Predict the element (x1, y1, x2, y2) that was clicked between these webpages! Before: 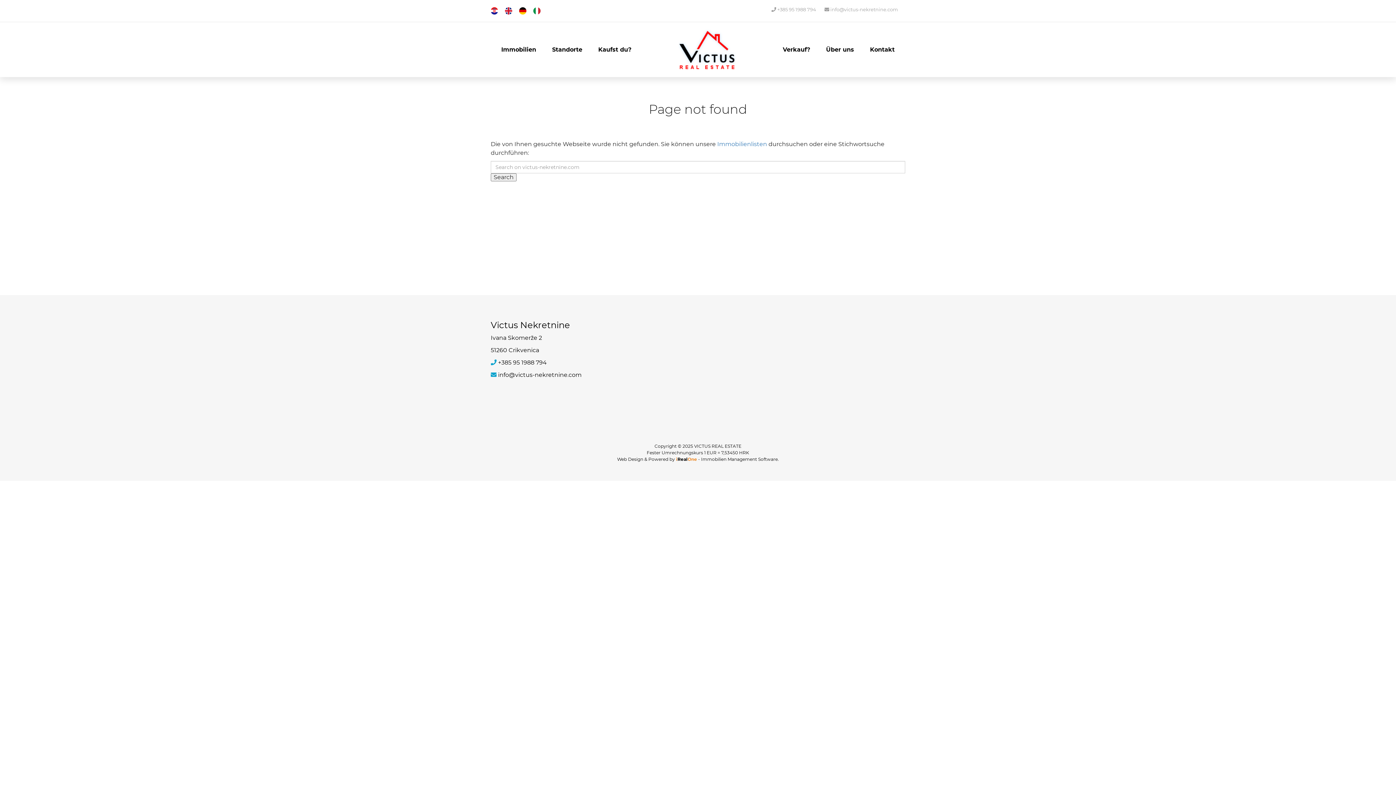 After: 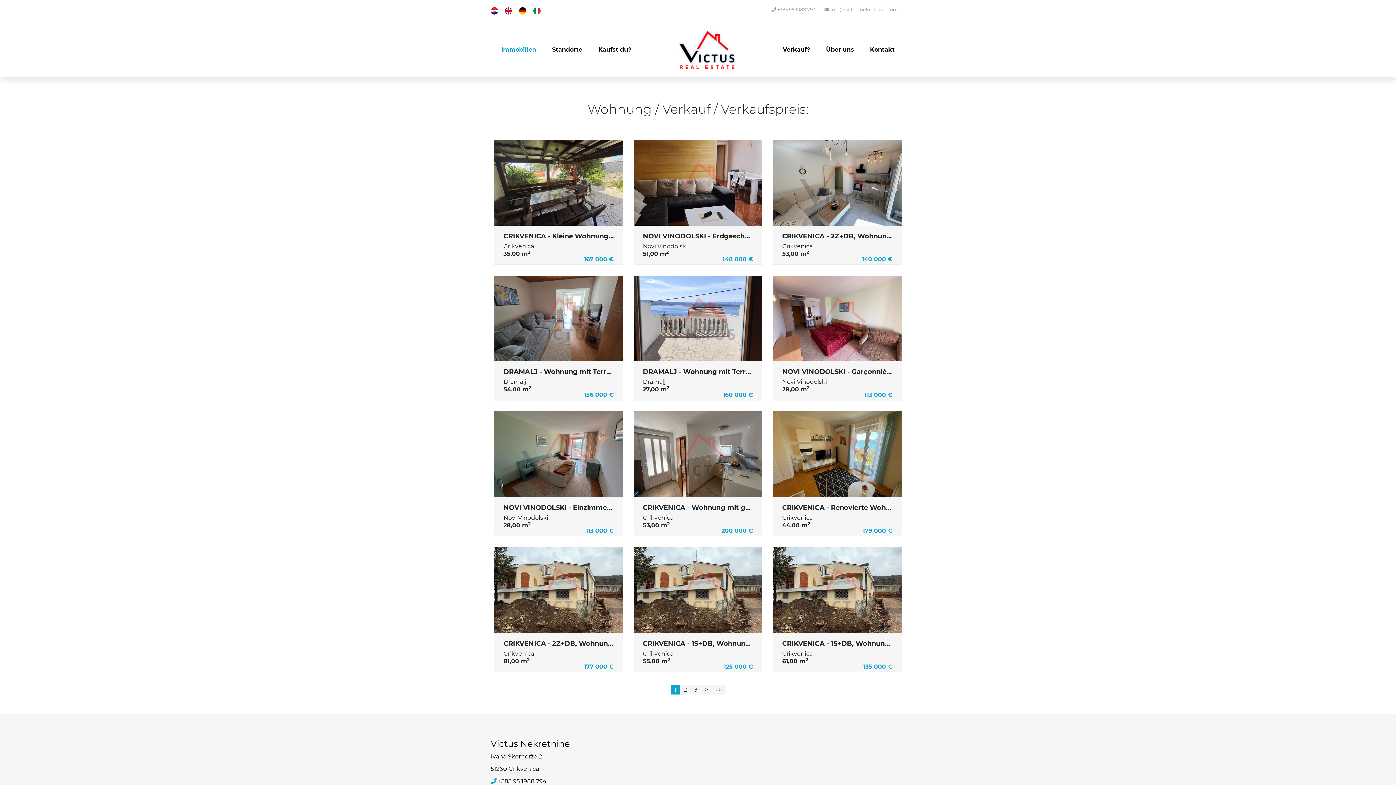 Action: label:   bbox: (608, 345, 609, 352)